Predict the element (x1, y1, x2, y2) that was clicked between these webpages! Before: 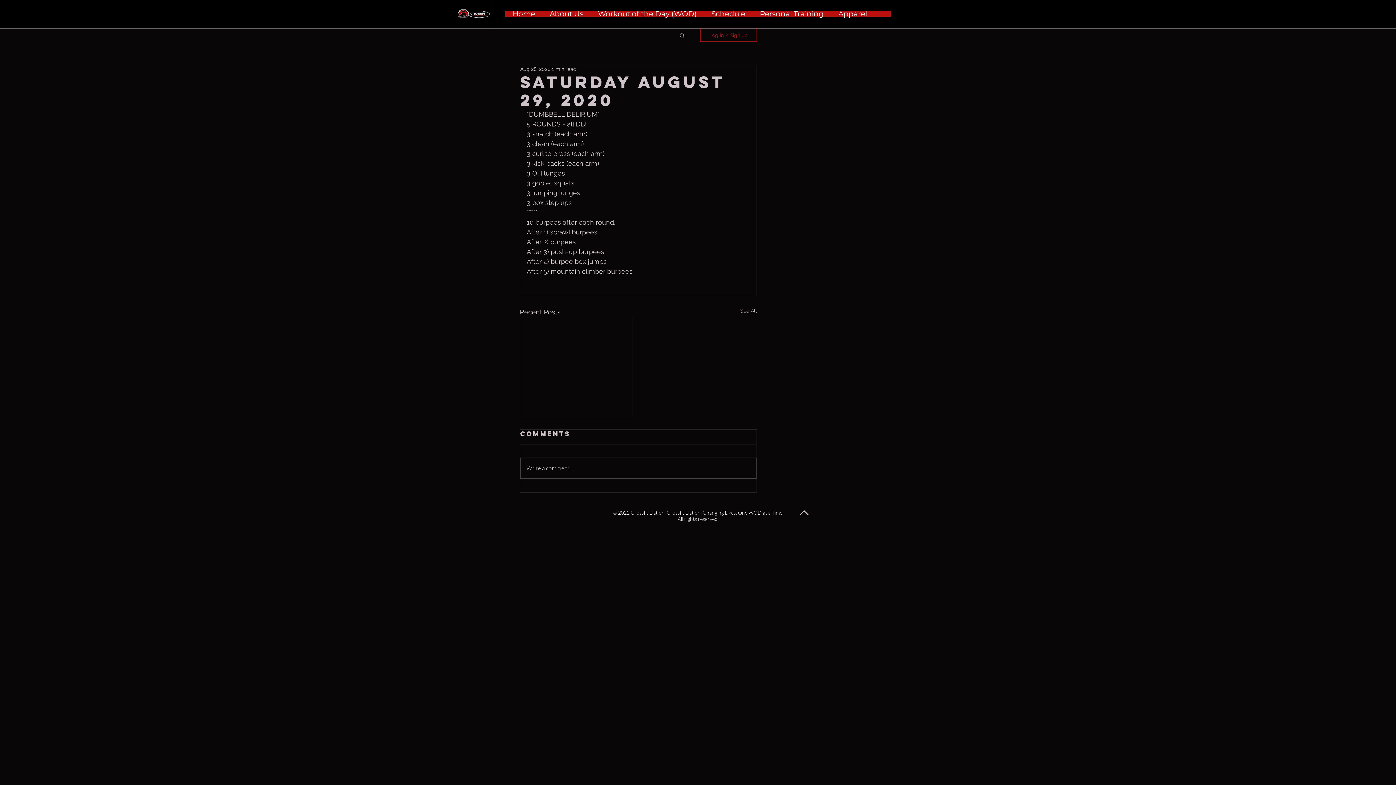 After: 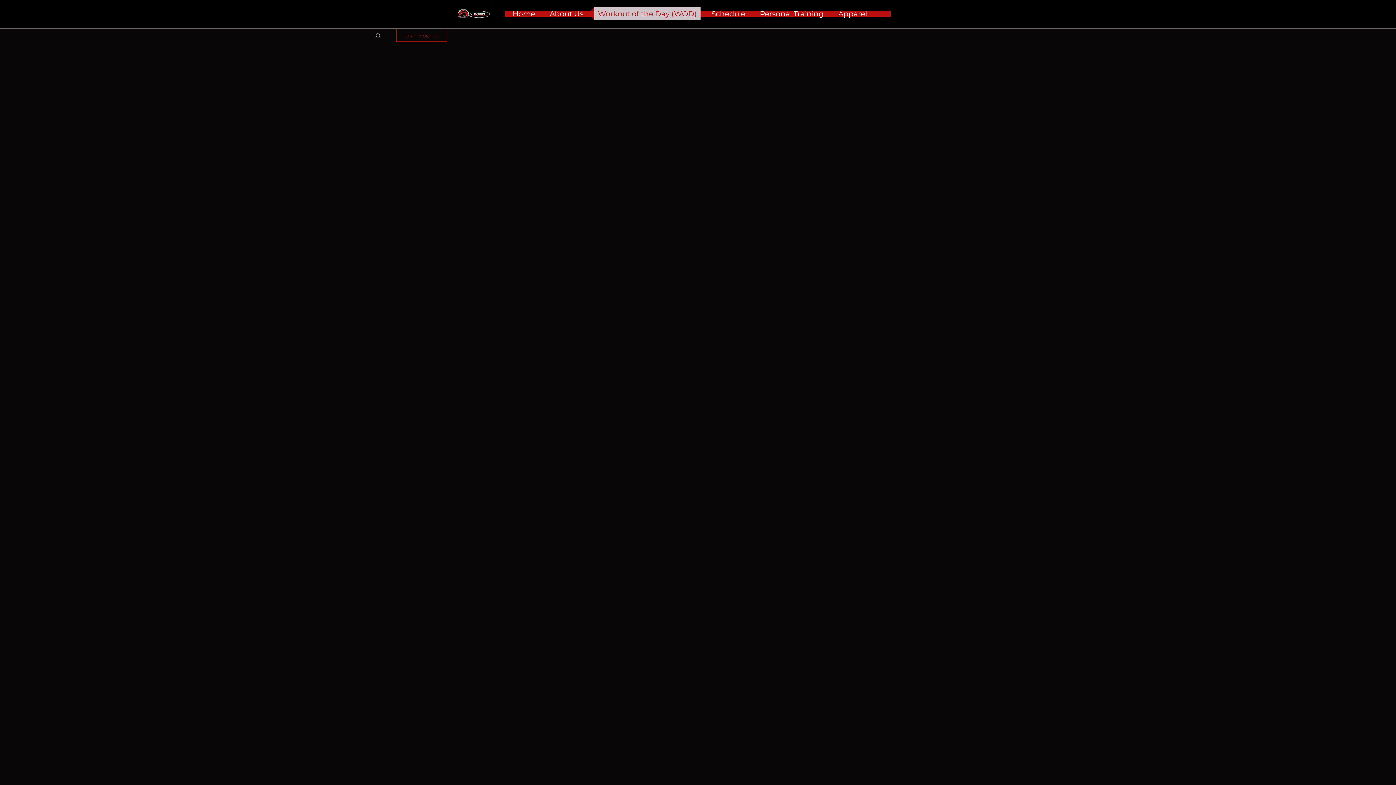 Action: label: See All bbox: (740, 307, 757, 317)